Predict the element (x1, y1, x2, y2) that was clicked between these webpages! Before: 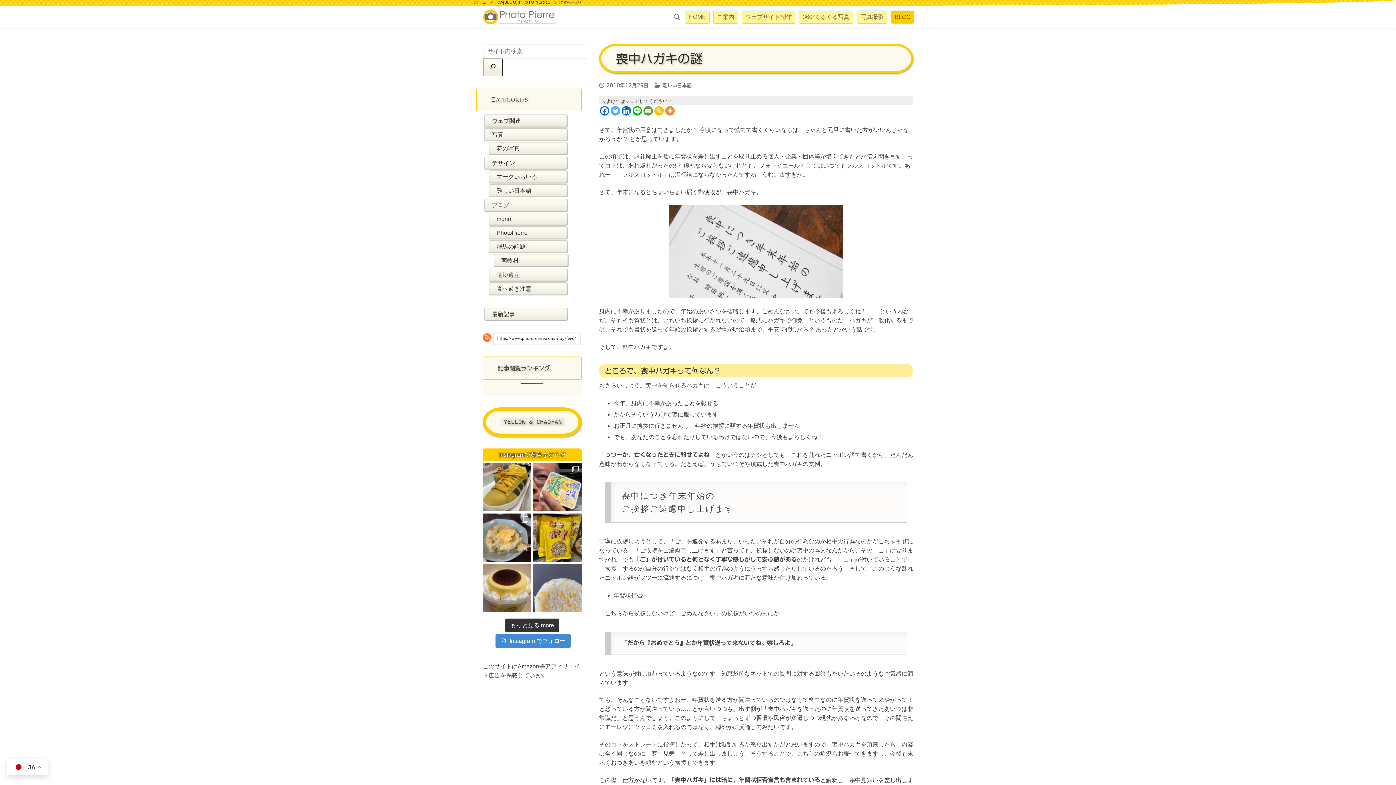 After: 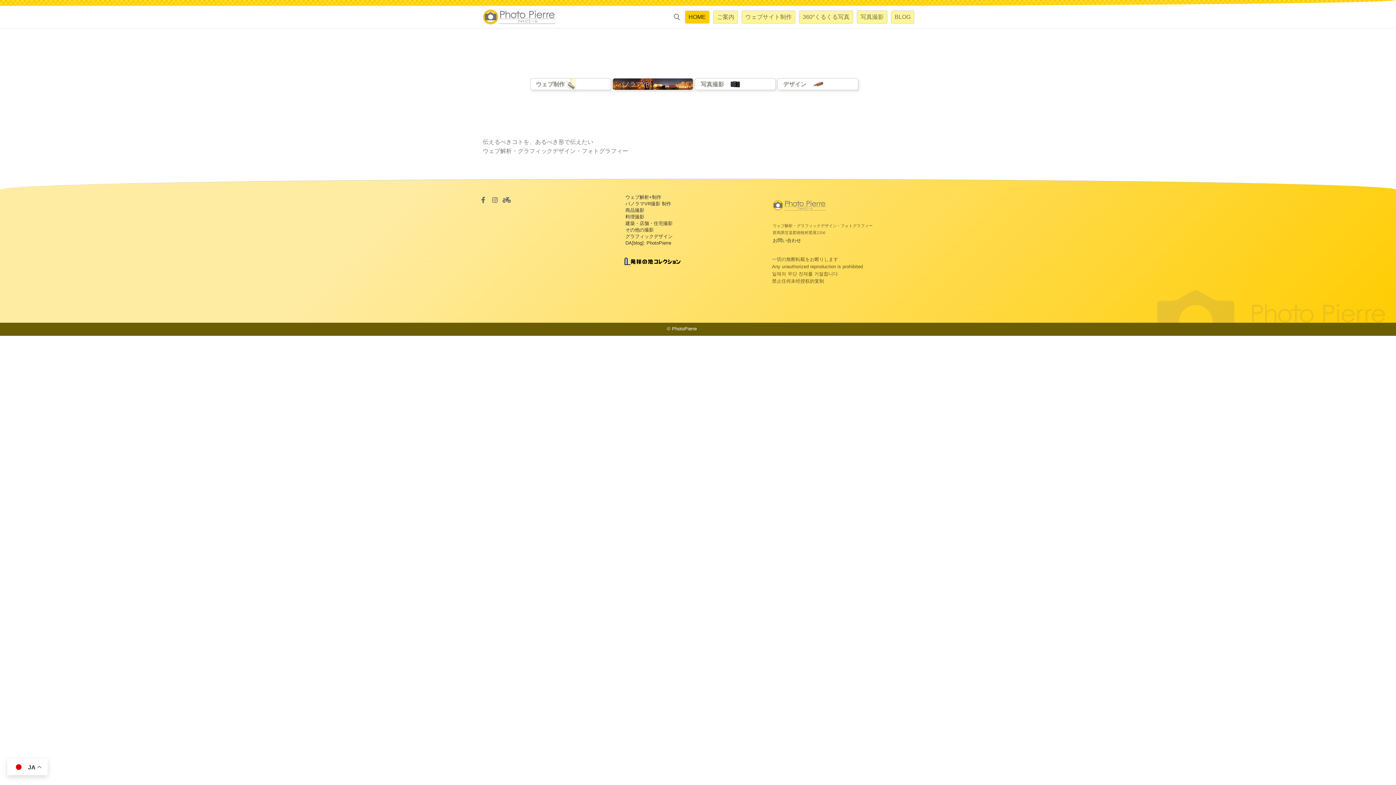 Action: label: HOME bbox: (685, 10, 709, 23)